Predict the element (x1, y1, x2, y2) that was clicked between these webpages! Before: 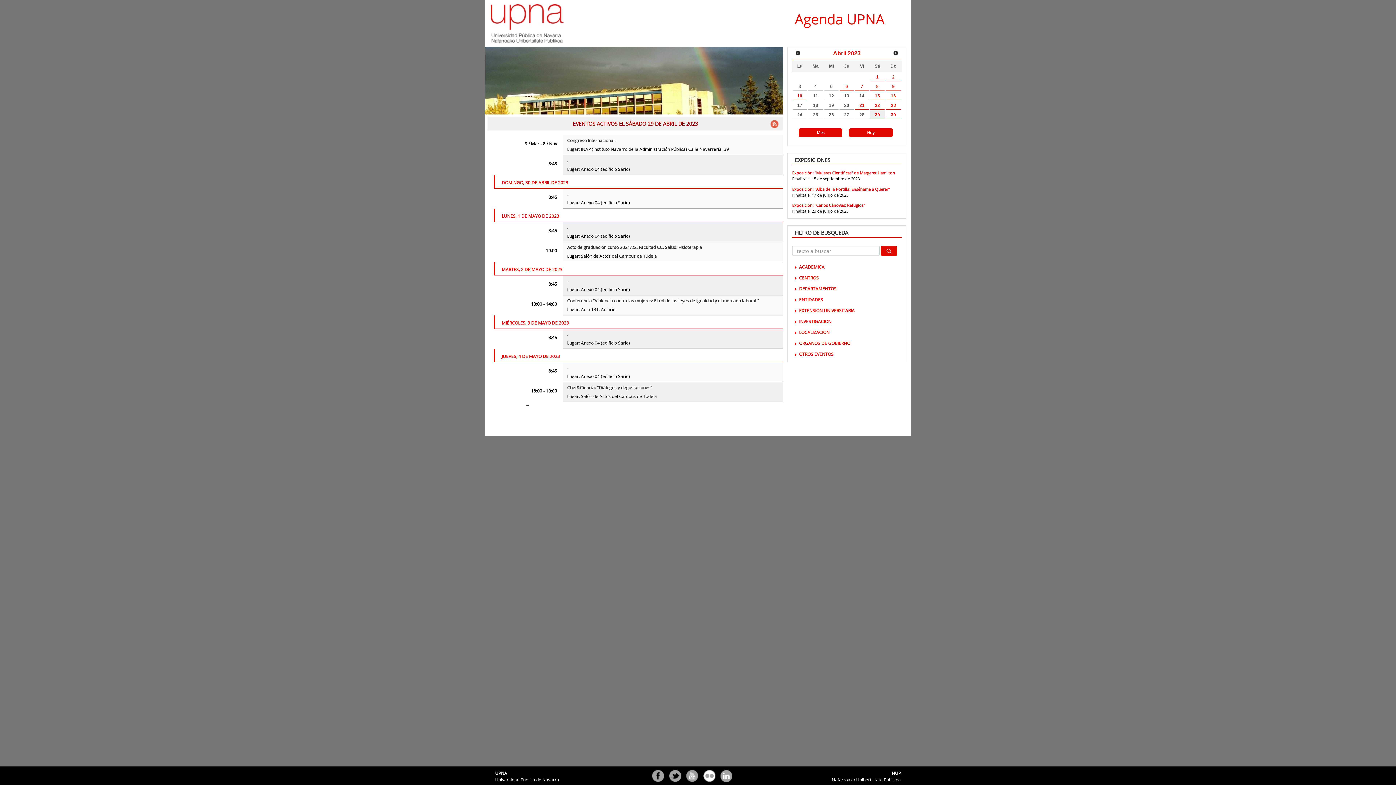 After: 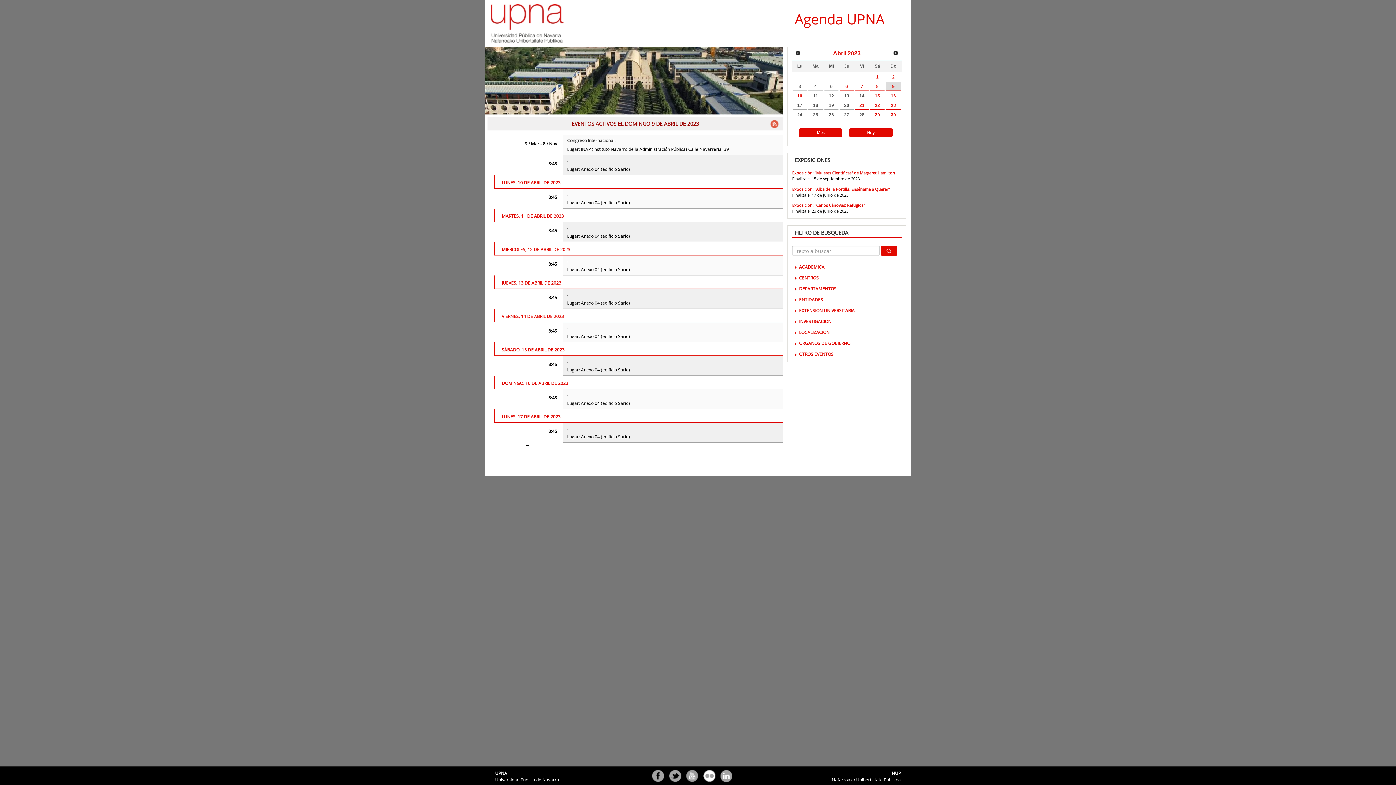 Action: bbox: (885, 82, 901, 90) label: 9